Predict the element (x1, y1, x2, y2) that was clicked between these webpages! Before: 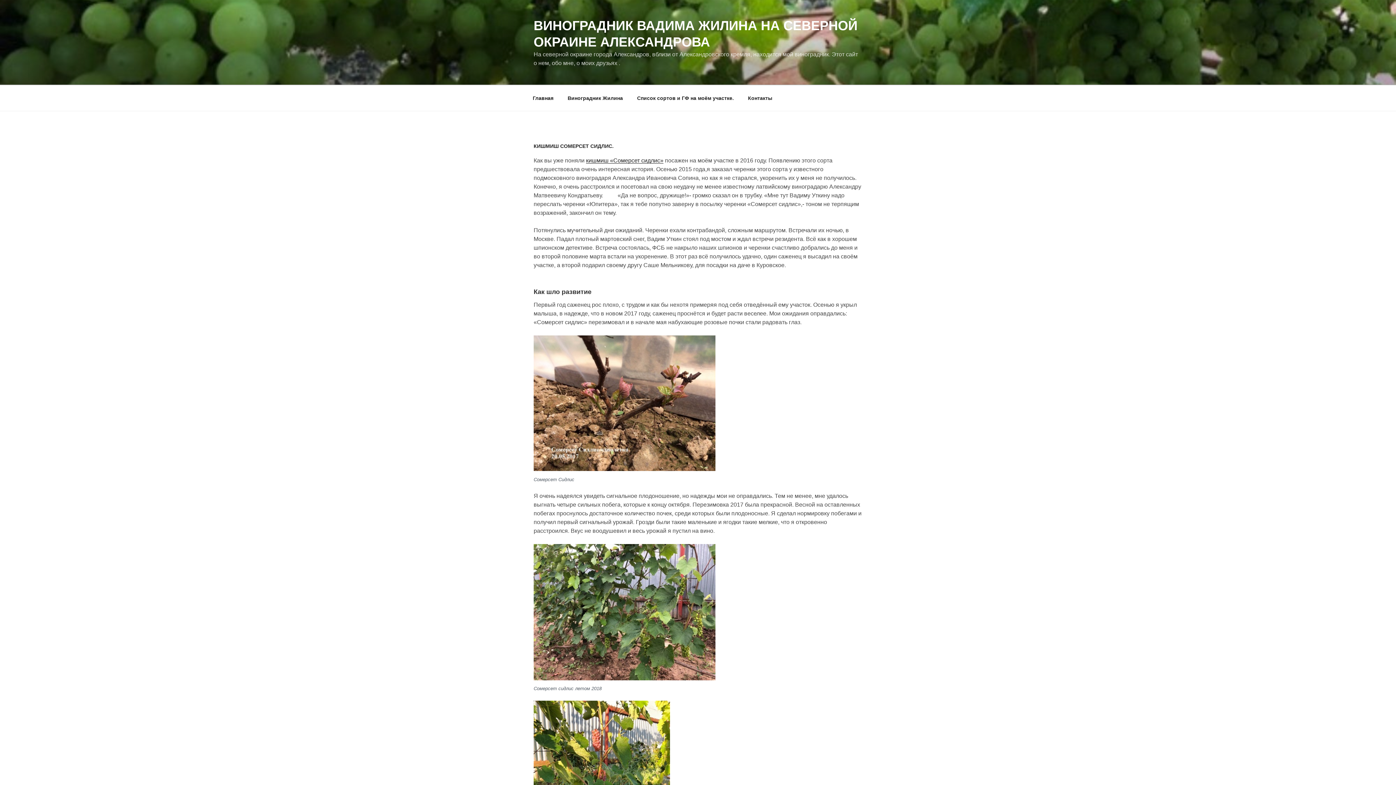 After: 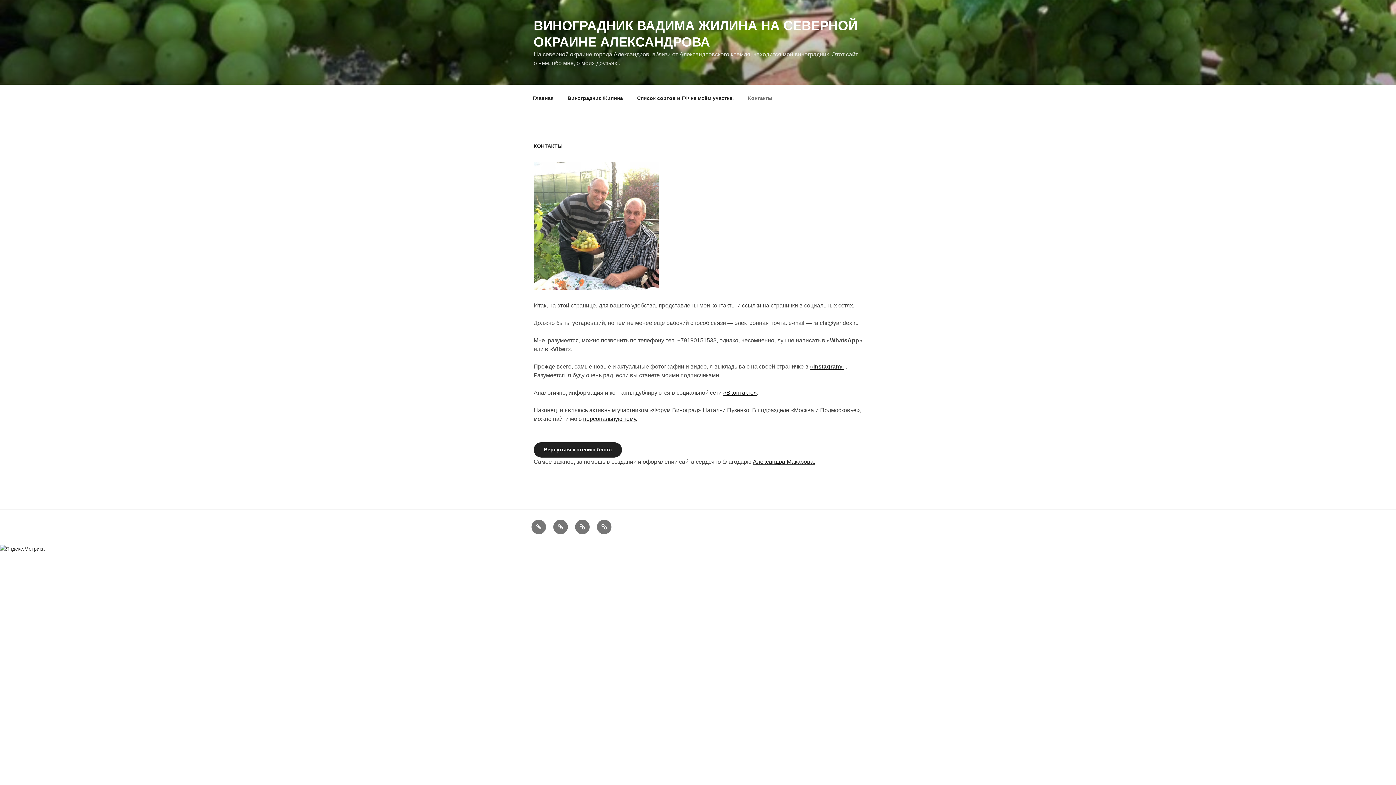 Action: label: Контакты bbox: (741, 89, 778, 107)